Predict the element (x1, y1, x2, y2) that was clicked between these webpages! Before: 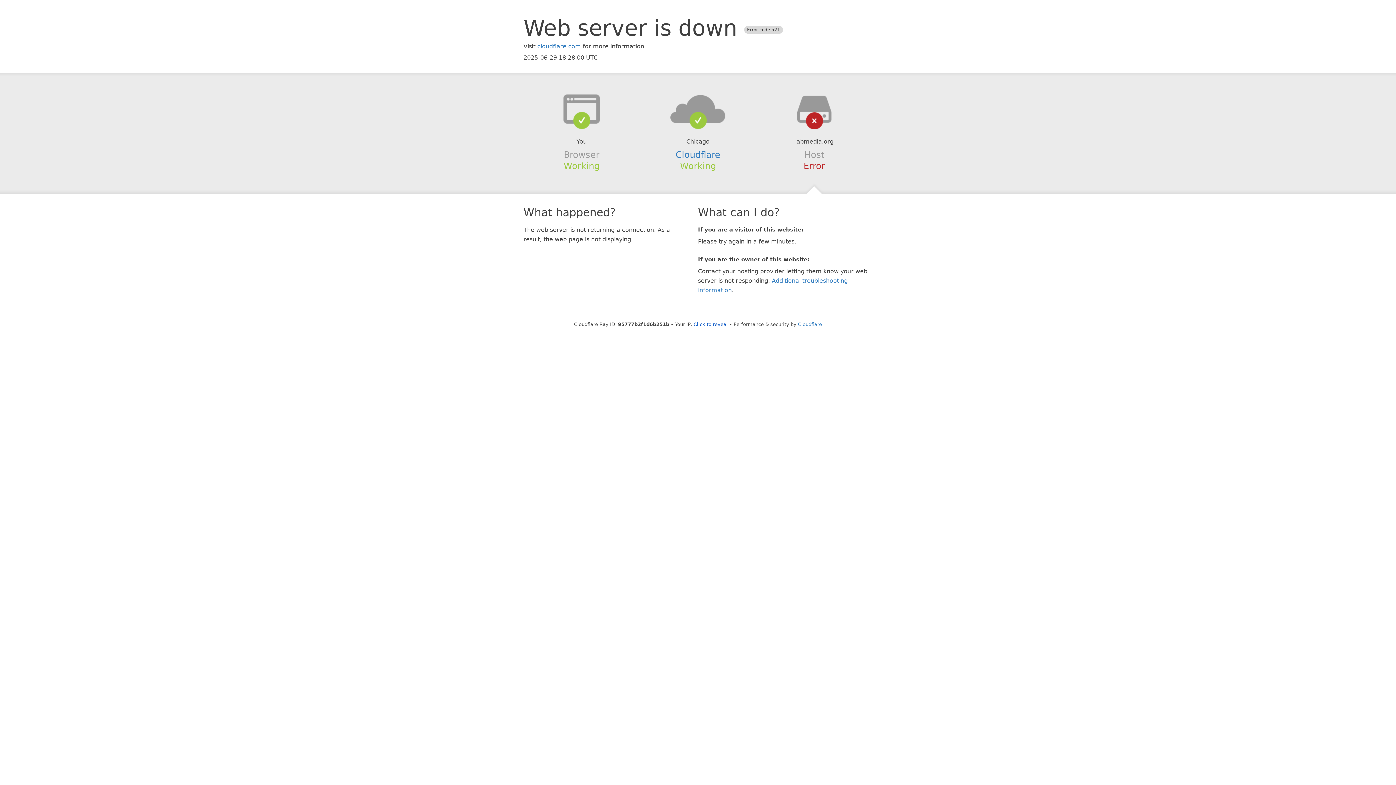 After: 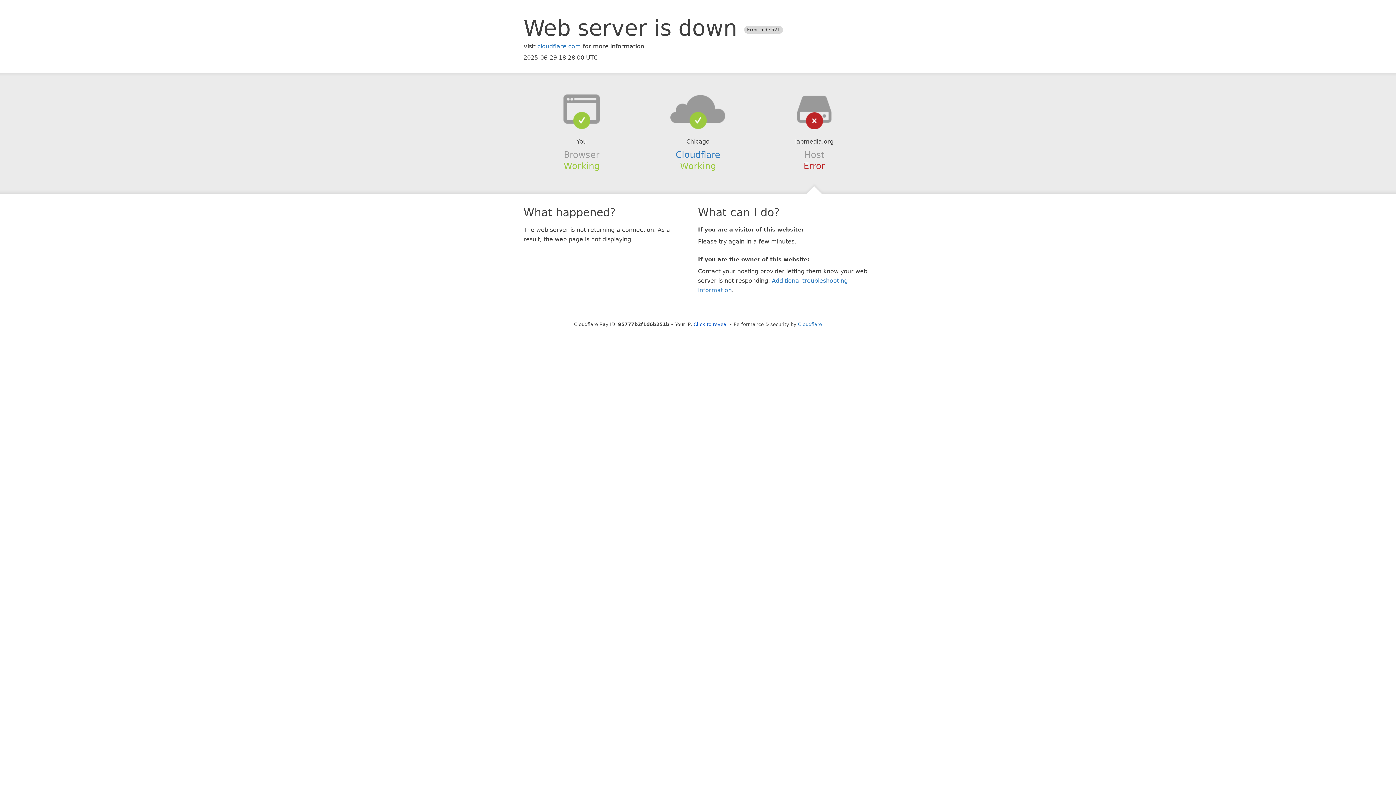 Action: bbox: (639, 94, 756, 123)